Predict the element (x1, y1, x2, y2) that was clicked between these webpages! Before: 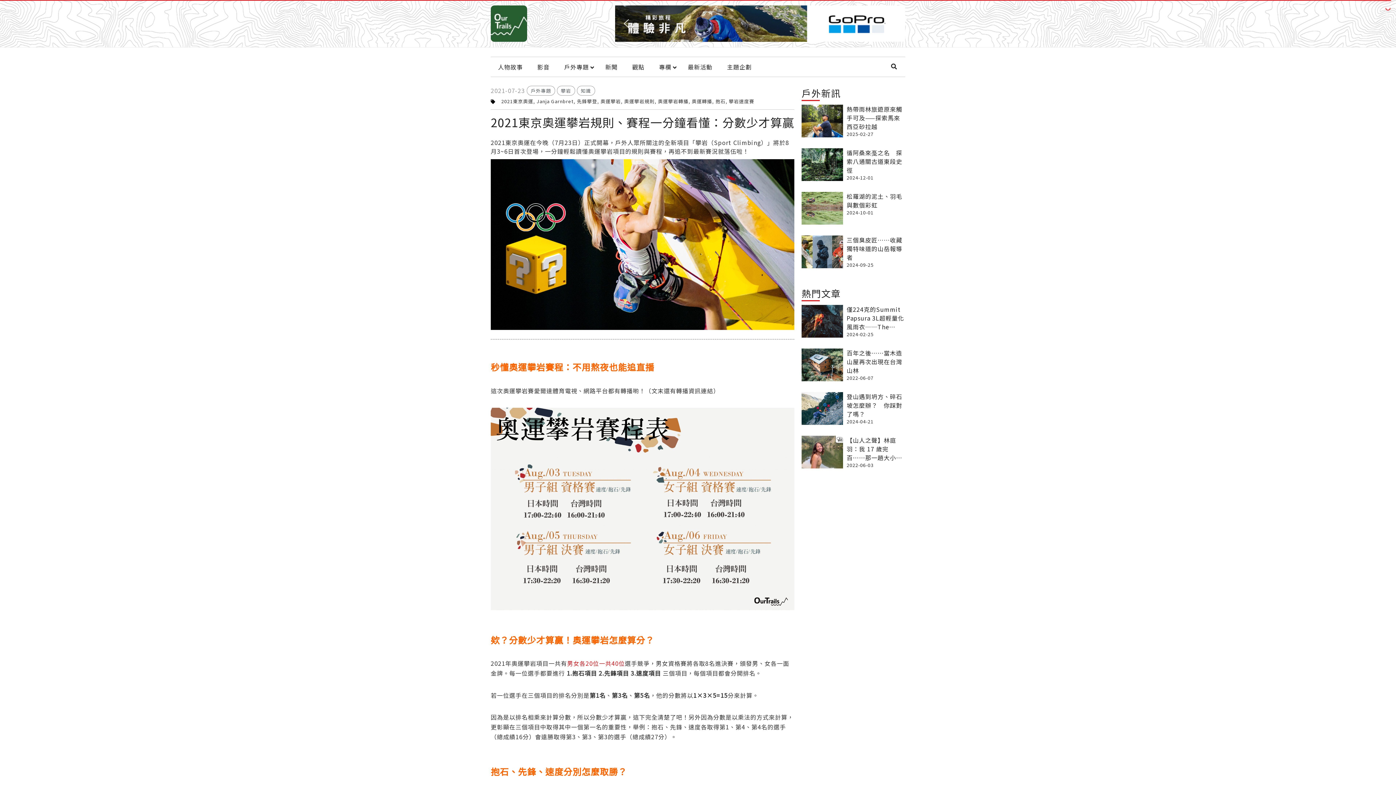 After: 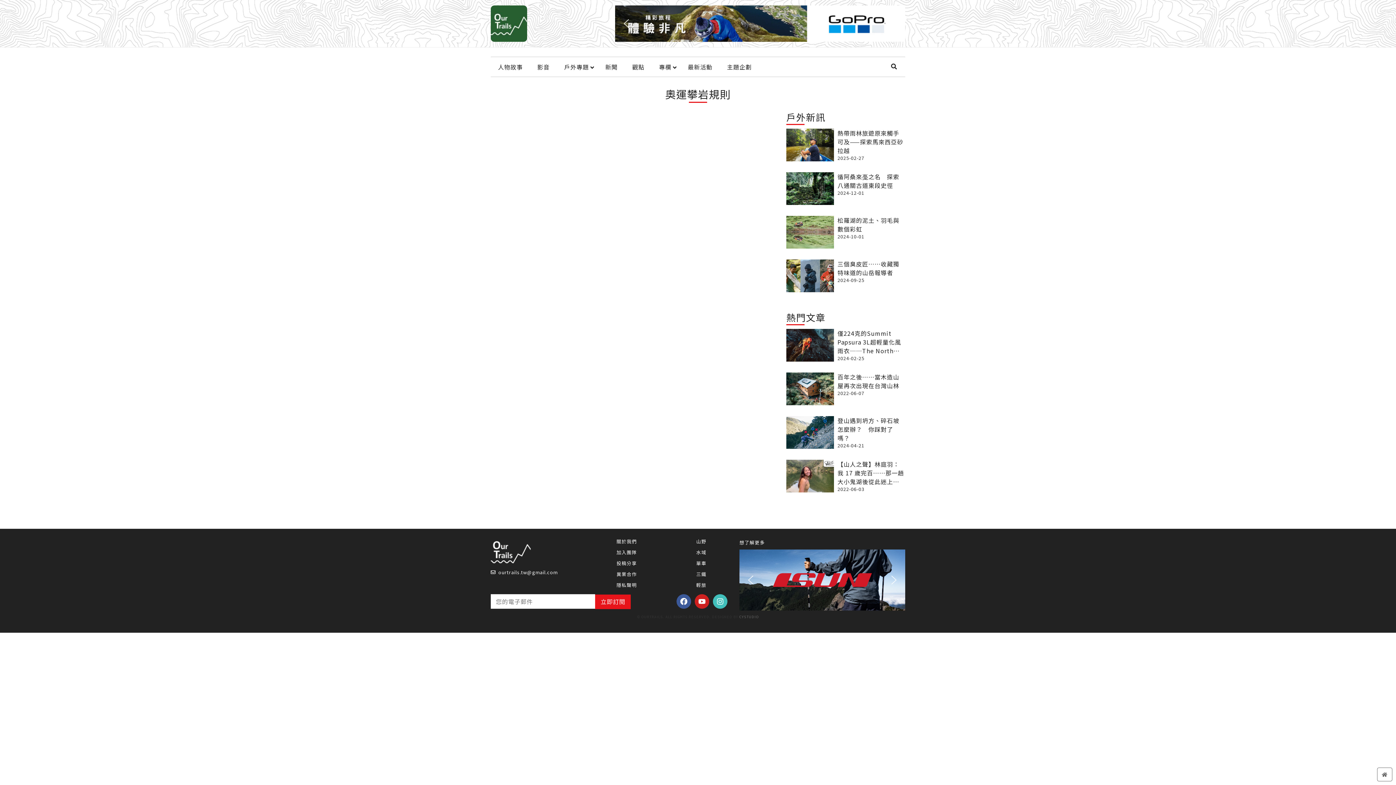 Action: label: 奧運攀岩規則 bbox: (624, 97, 654, 104)